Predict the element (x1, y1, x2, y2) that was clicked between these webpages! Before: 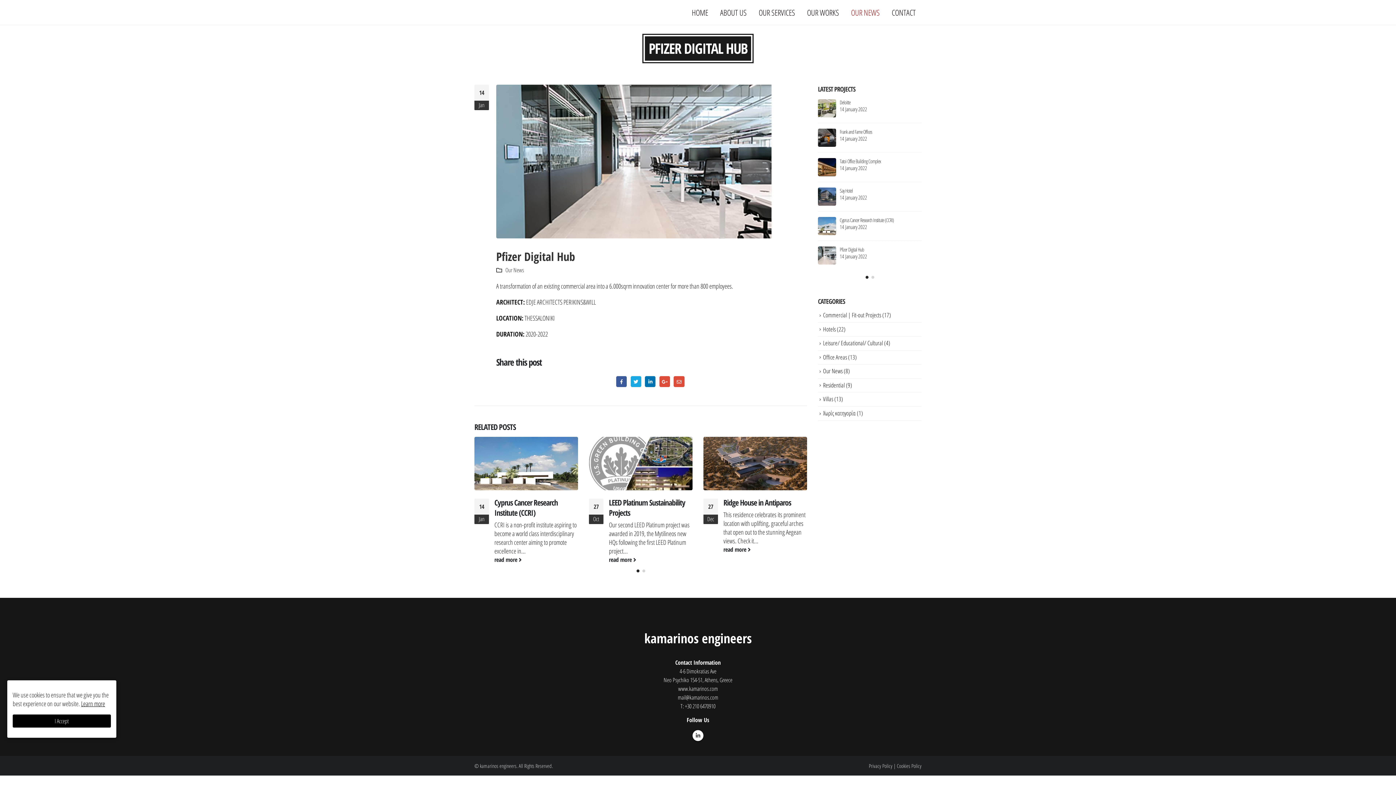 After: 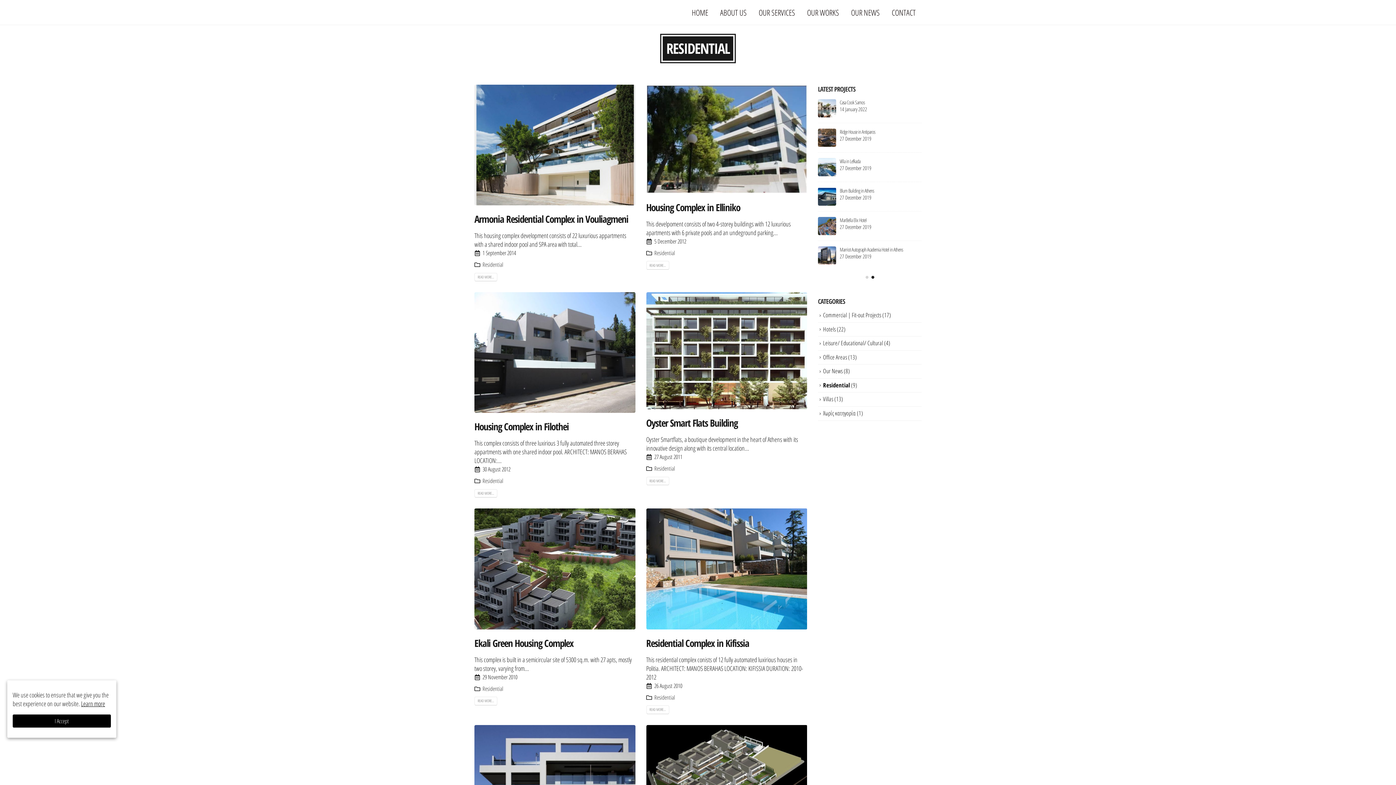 Action: label: Residential bbox: (823, 381, 845, 389)